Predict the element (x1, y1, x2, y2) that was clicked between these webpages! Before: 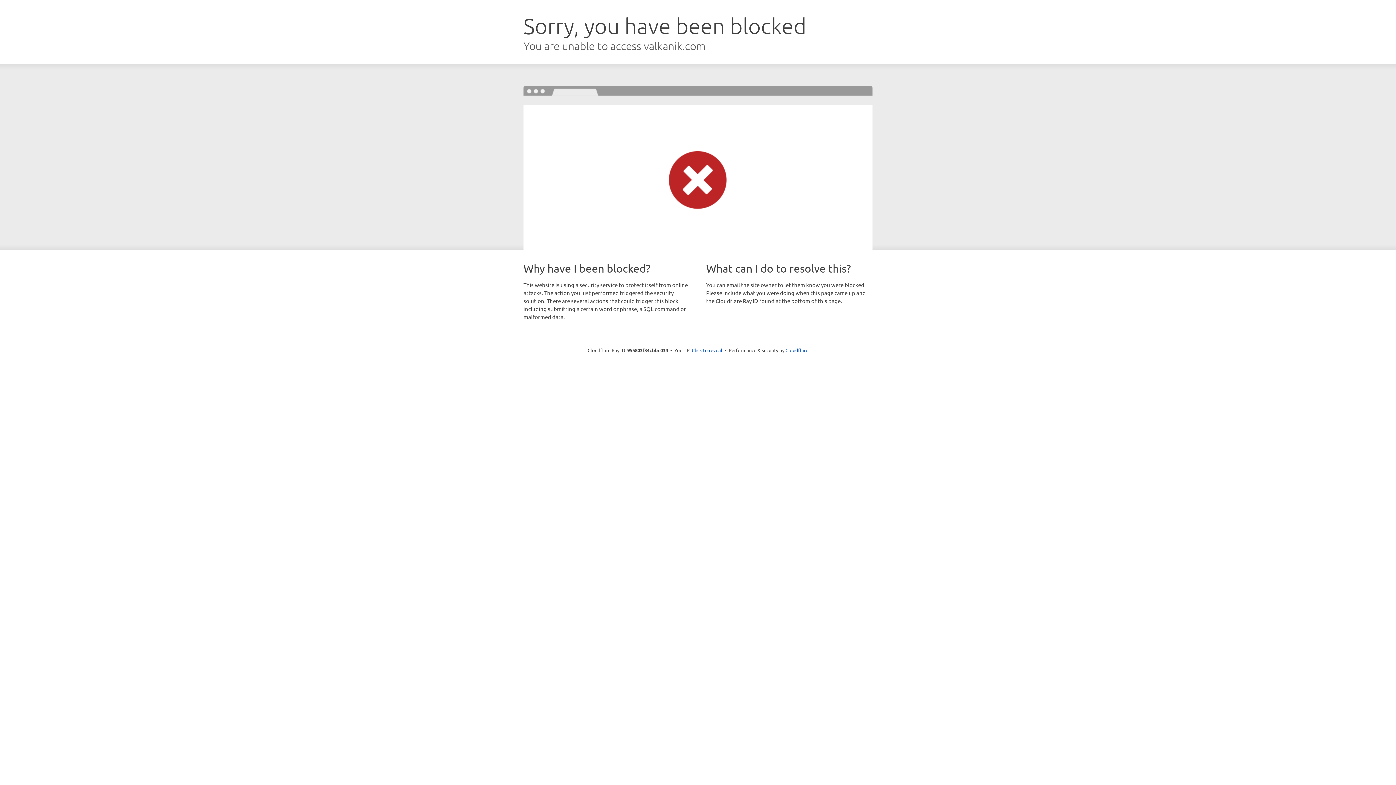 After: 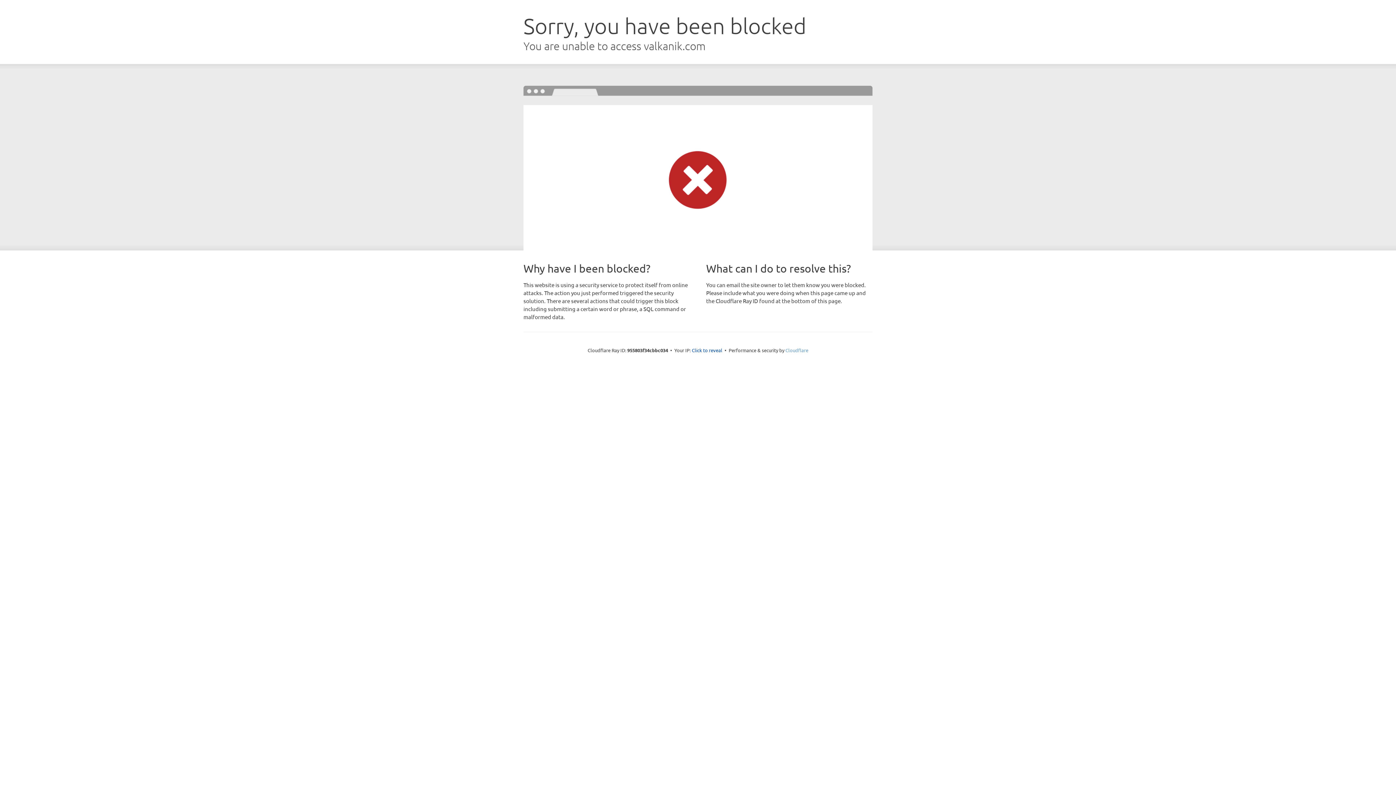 Action: label: Cloudflare bbox: (785, 347, 808, 353)